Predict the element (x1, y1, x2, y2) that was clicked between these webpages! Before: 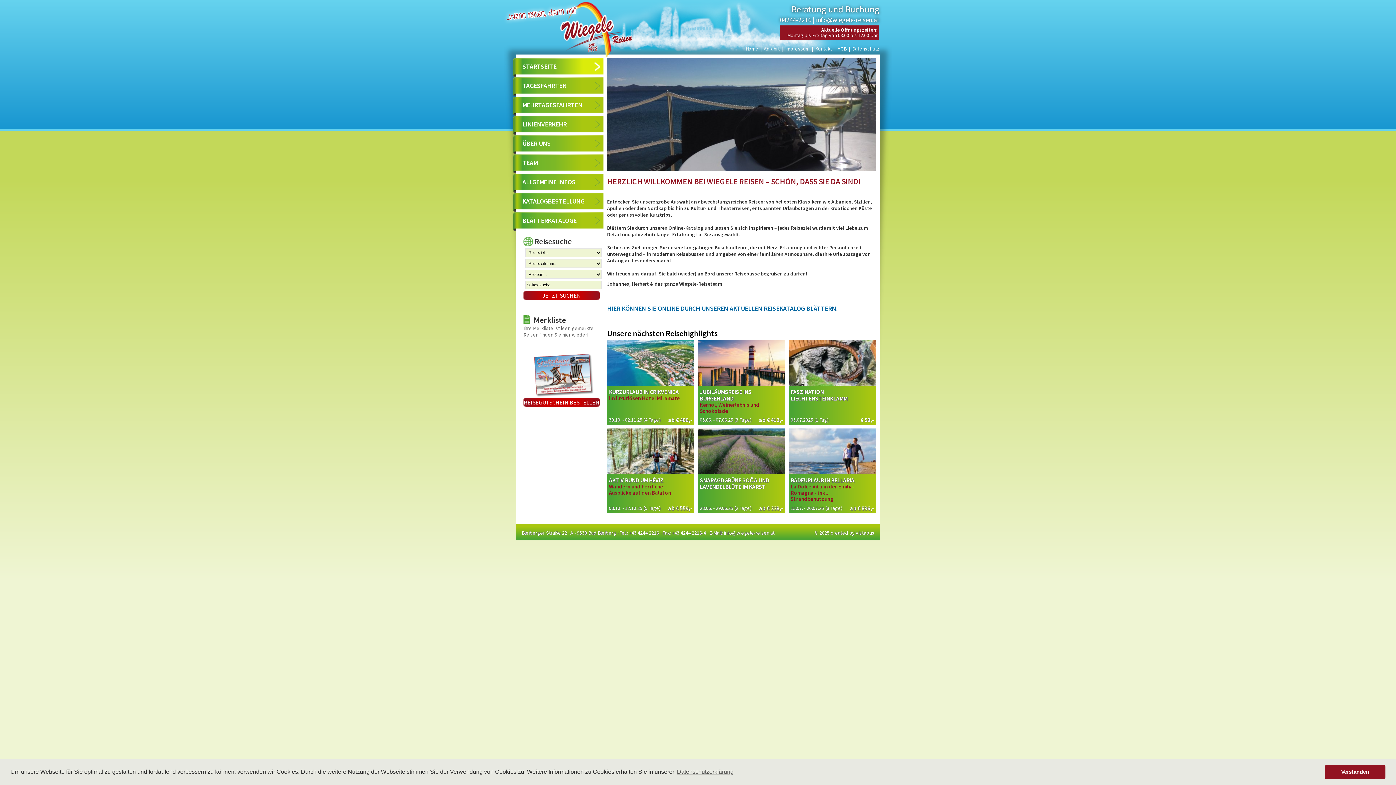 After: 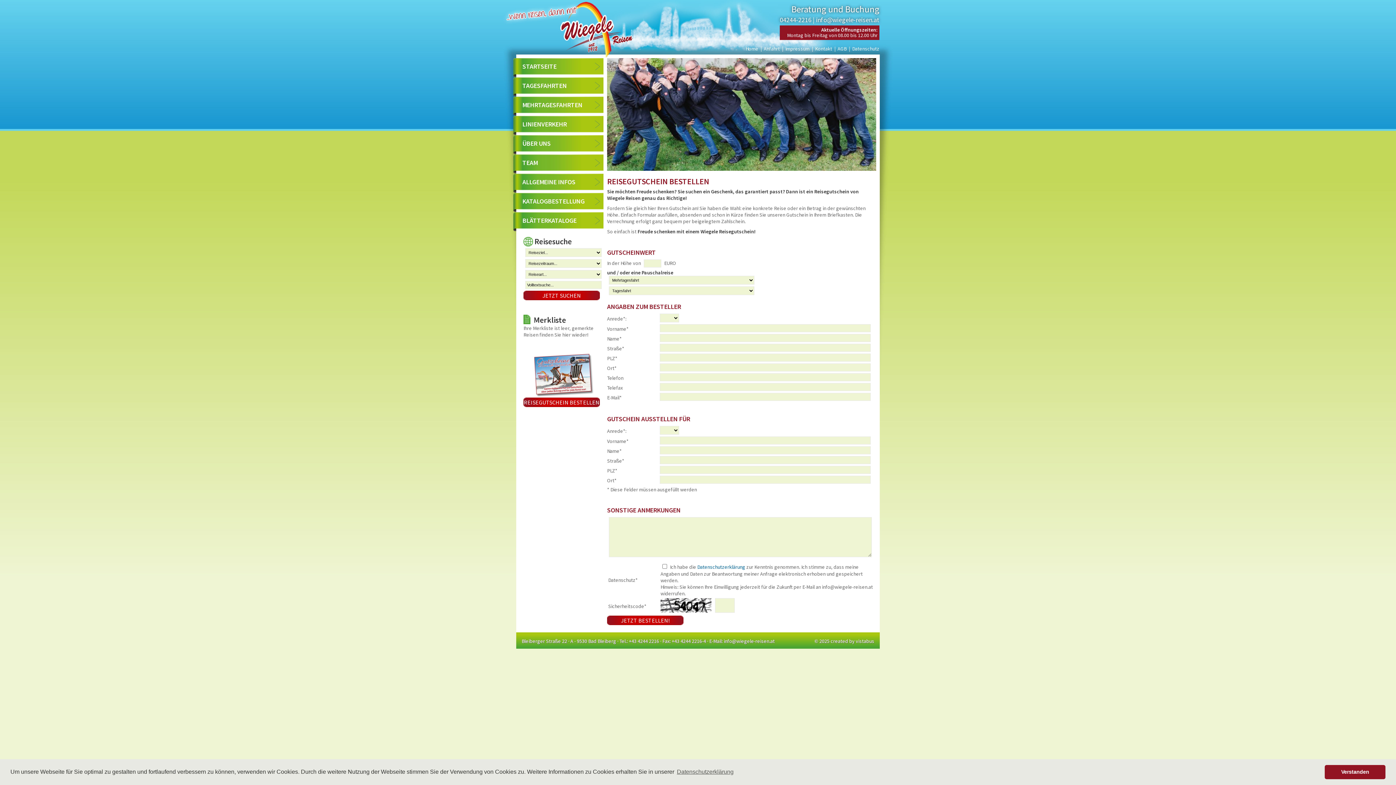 Action: label: REISEGUTSCHEIN BESTELLEN bbox: (523, 397, 600, 407)